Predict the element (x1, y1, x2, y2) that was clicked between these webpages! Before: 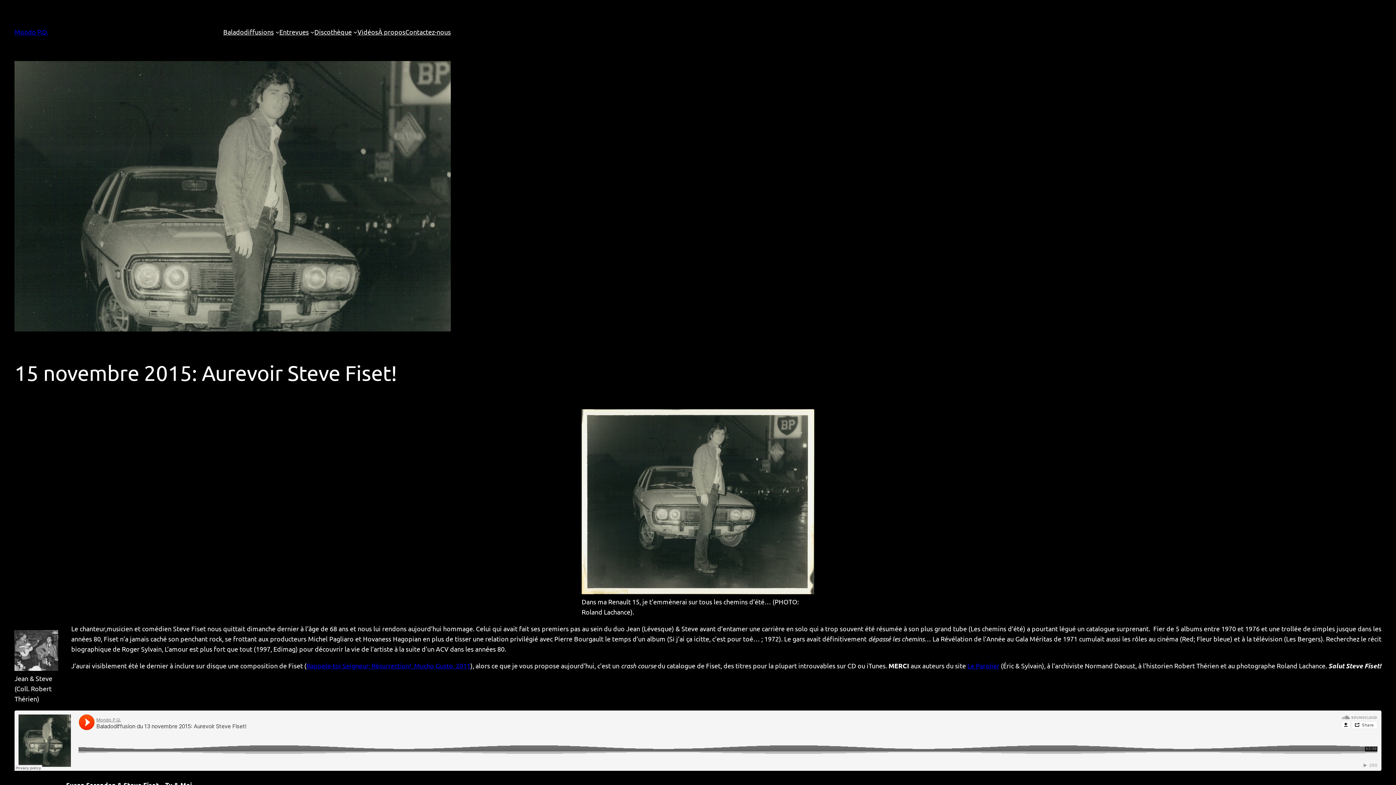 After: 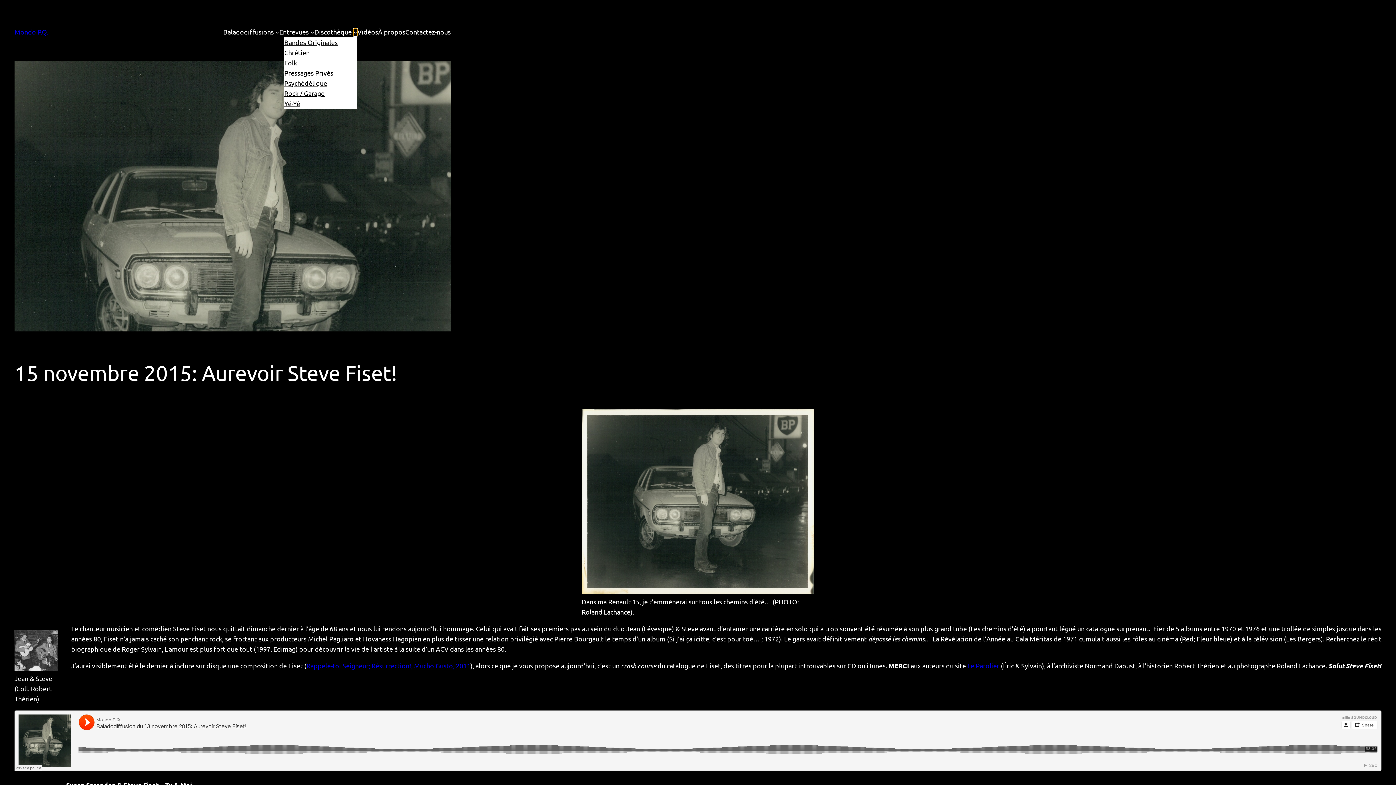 Action: label: Discothèque submenu bbox: (353, 30, 357, 33)